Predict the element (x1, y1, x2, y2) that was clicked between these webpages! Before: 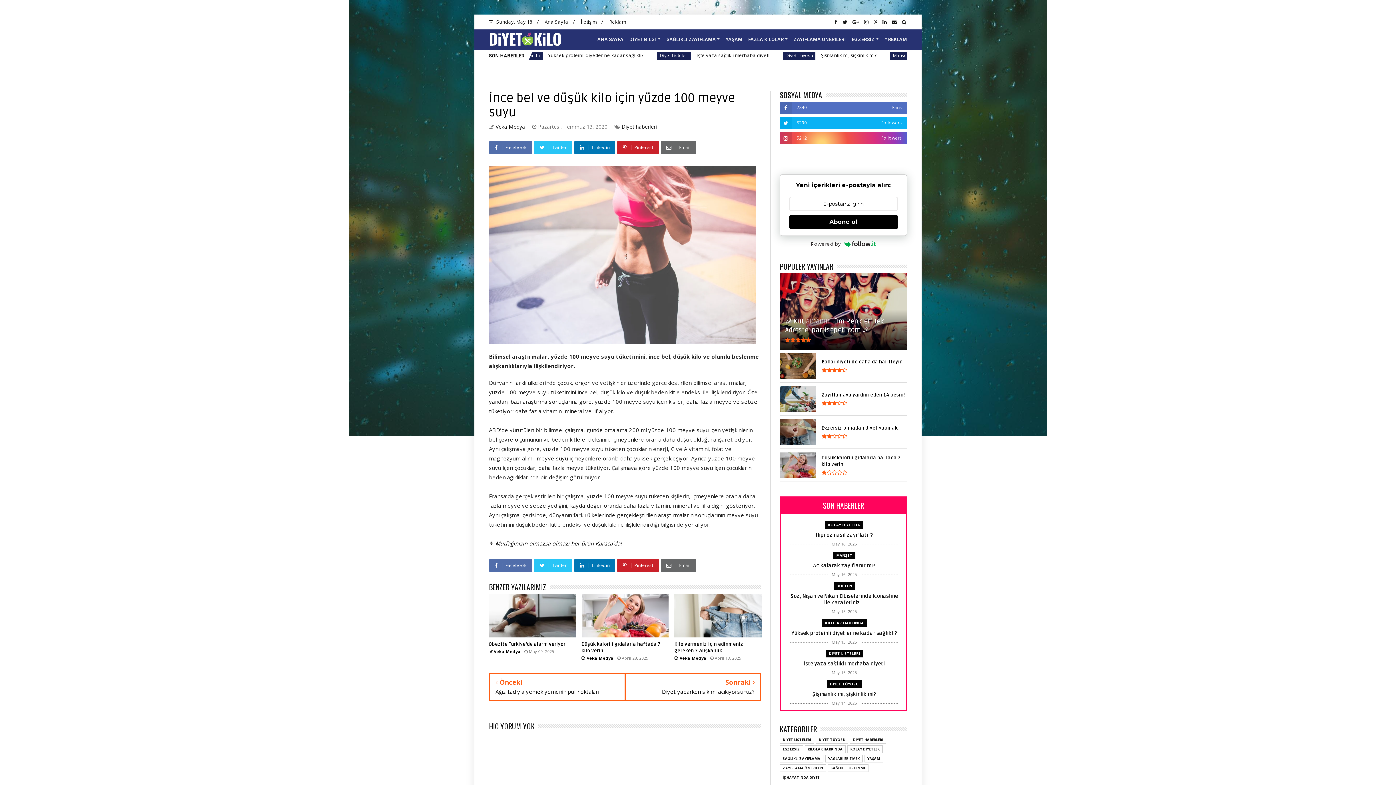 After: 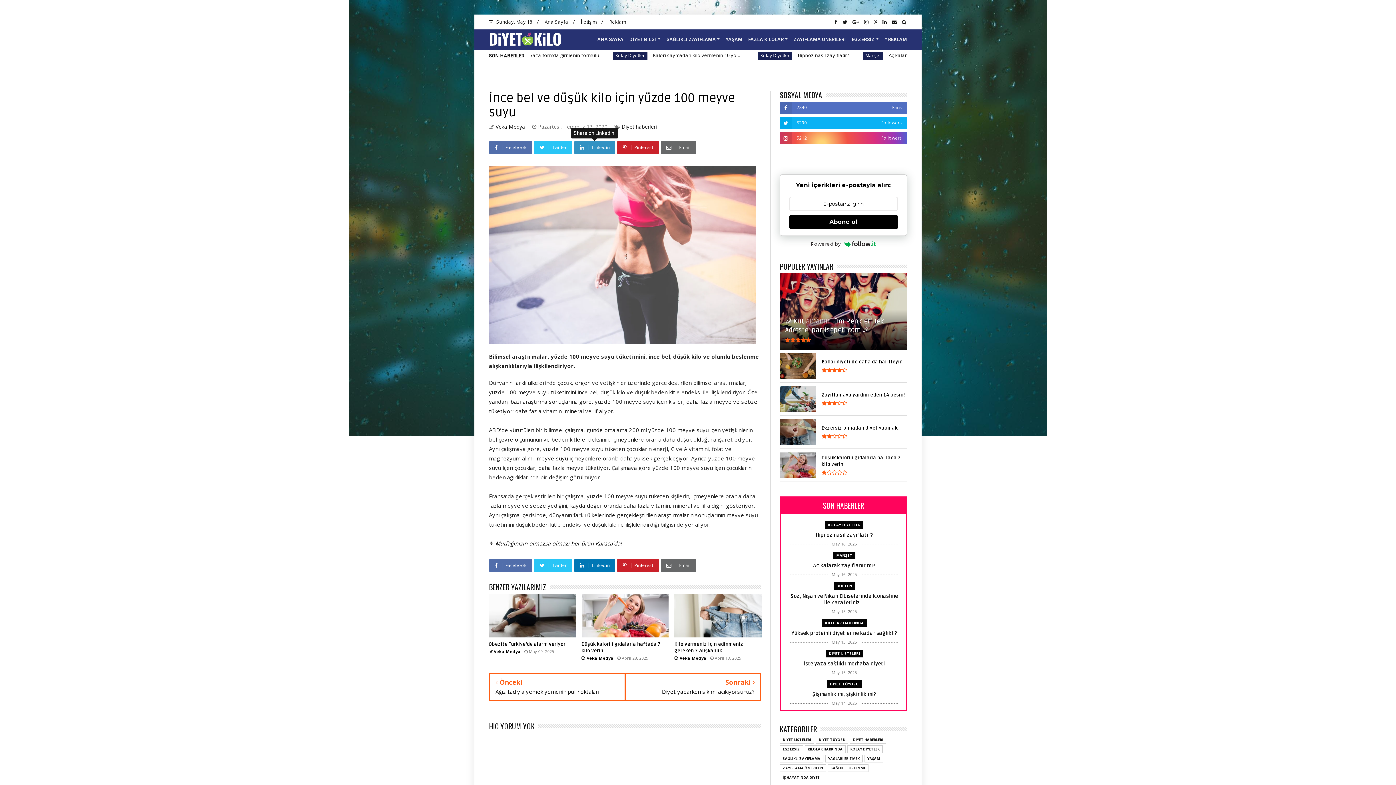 Action: bbox: (574, 141, 615, 154) label:  Linkedin